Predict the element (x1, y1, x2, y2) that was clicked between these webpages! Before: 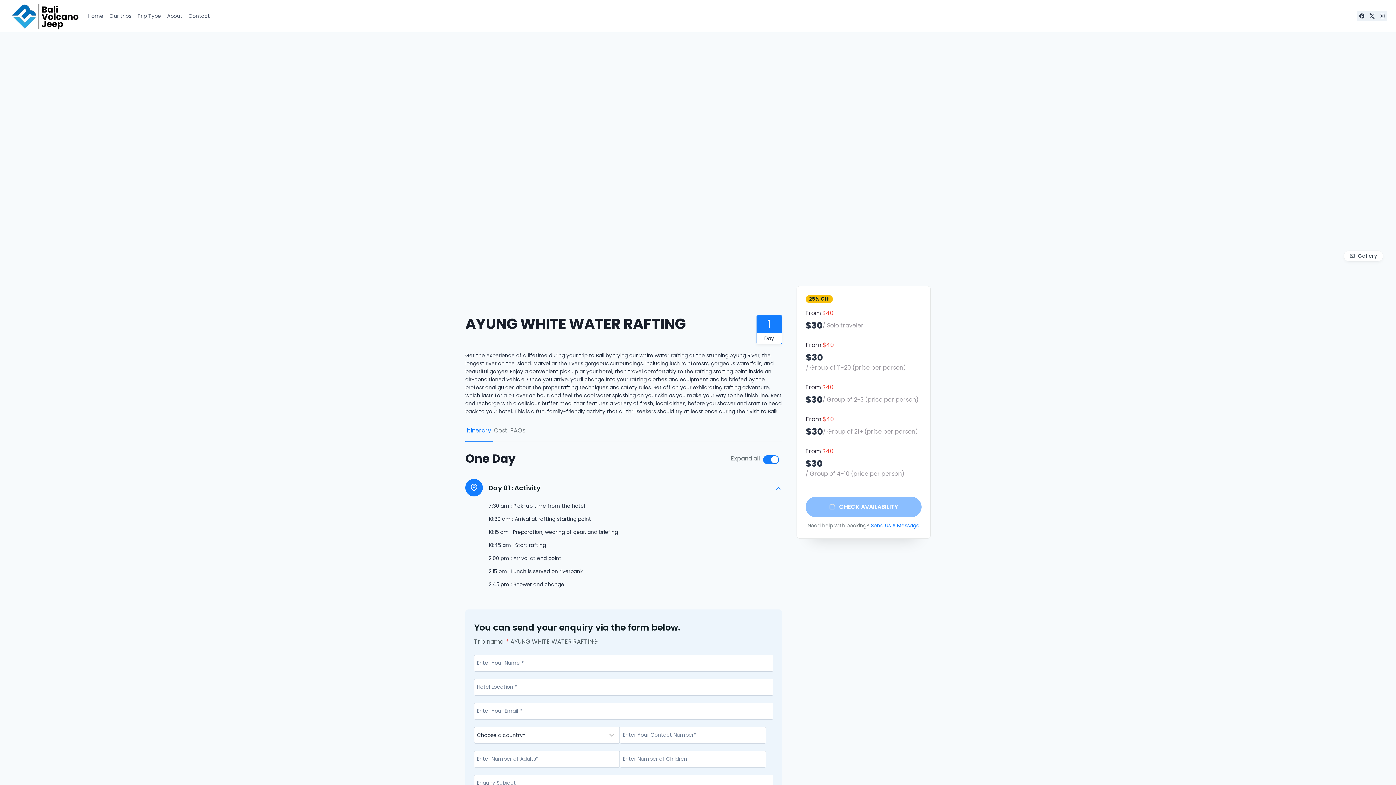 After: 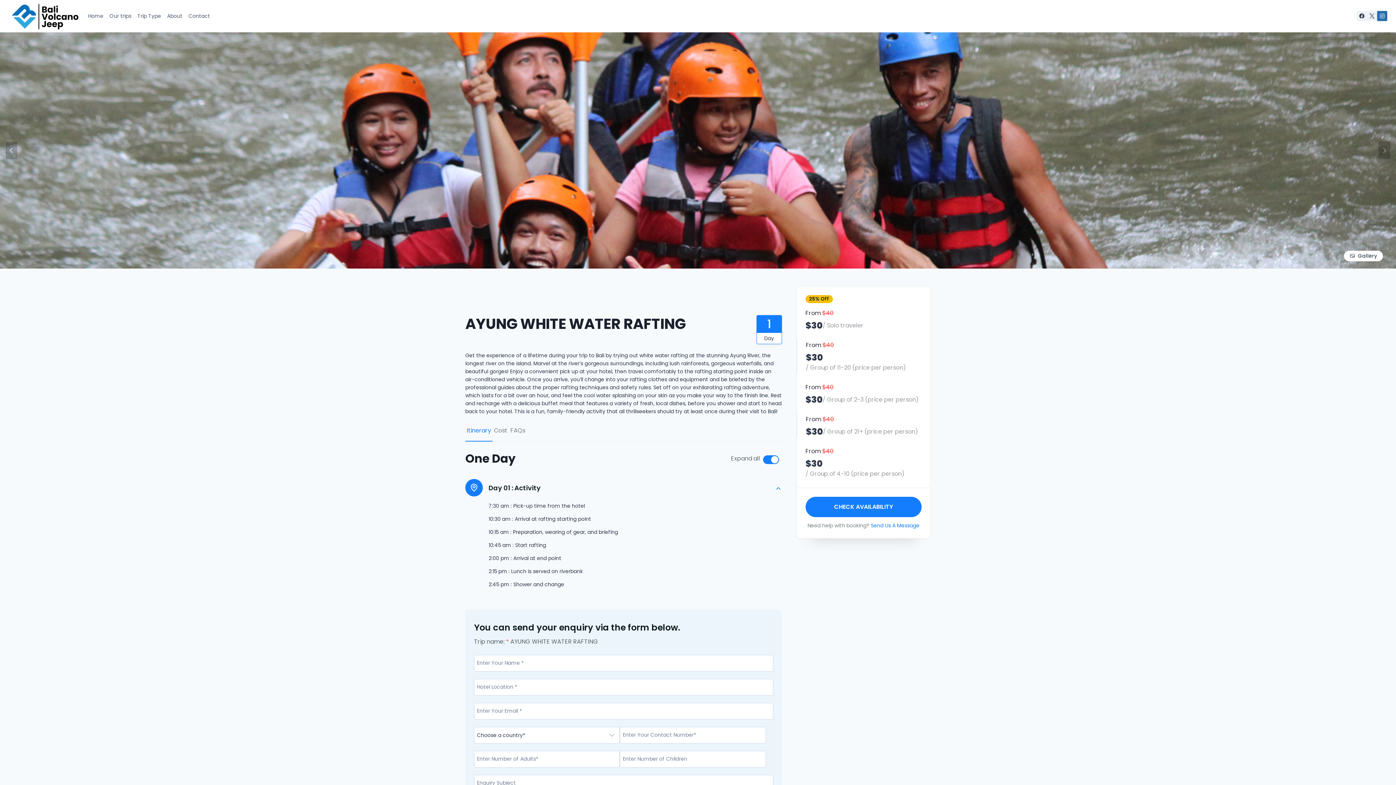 Action: bbox: (1377, 11, 1387, 21) label: Instagram